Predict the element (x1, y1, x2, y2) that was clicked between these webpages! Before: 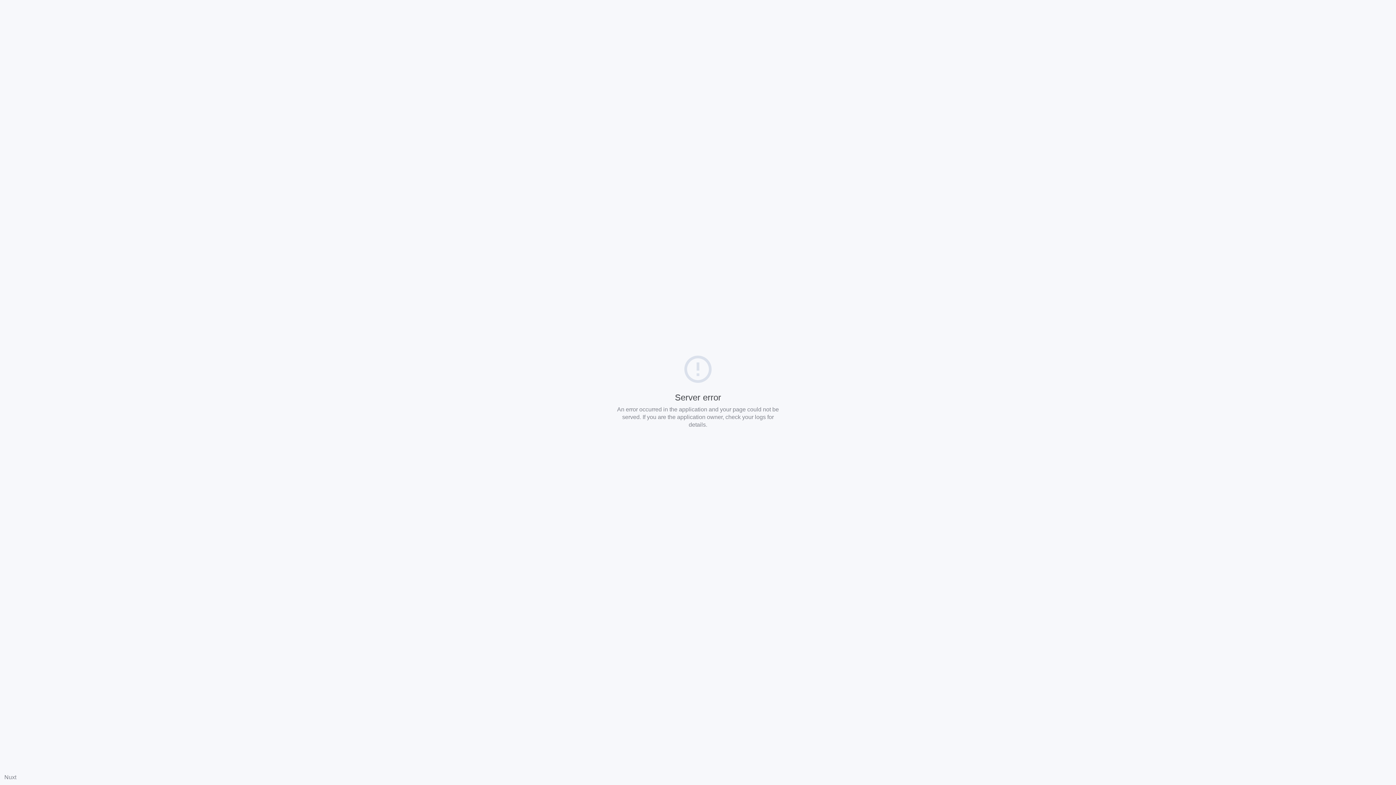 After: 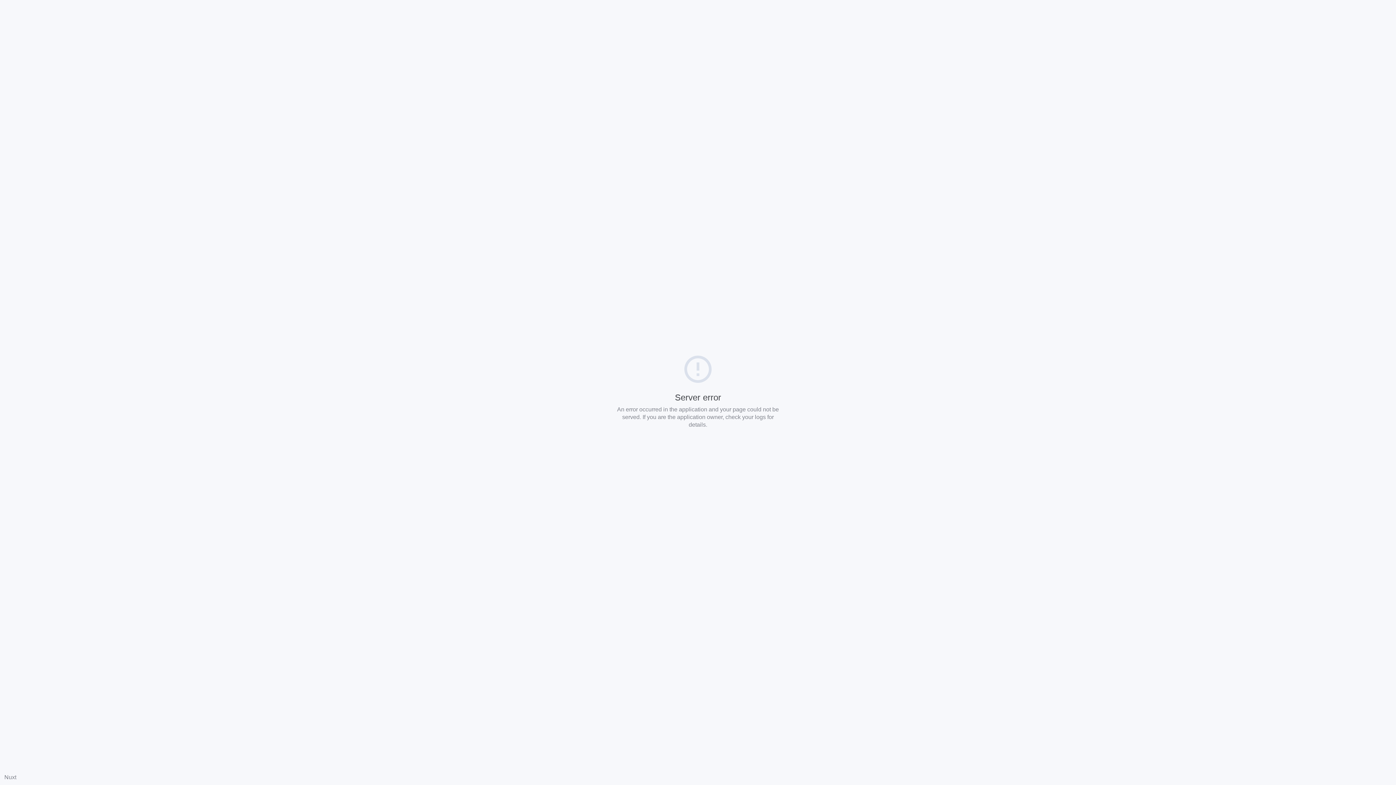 Action: bbox: (4, 774, 16, 780) label: Nuxt